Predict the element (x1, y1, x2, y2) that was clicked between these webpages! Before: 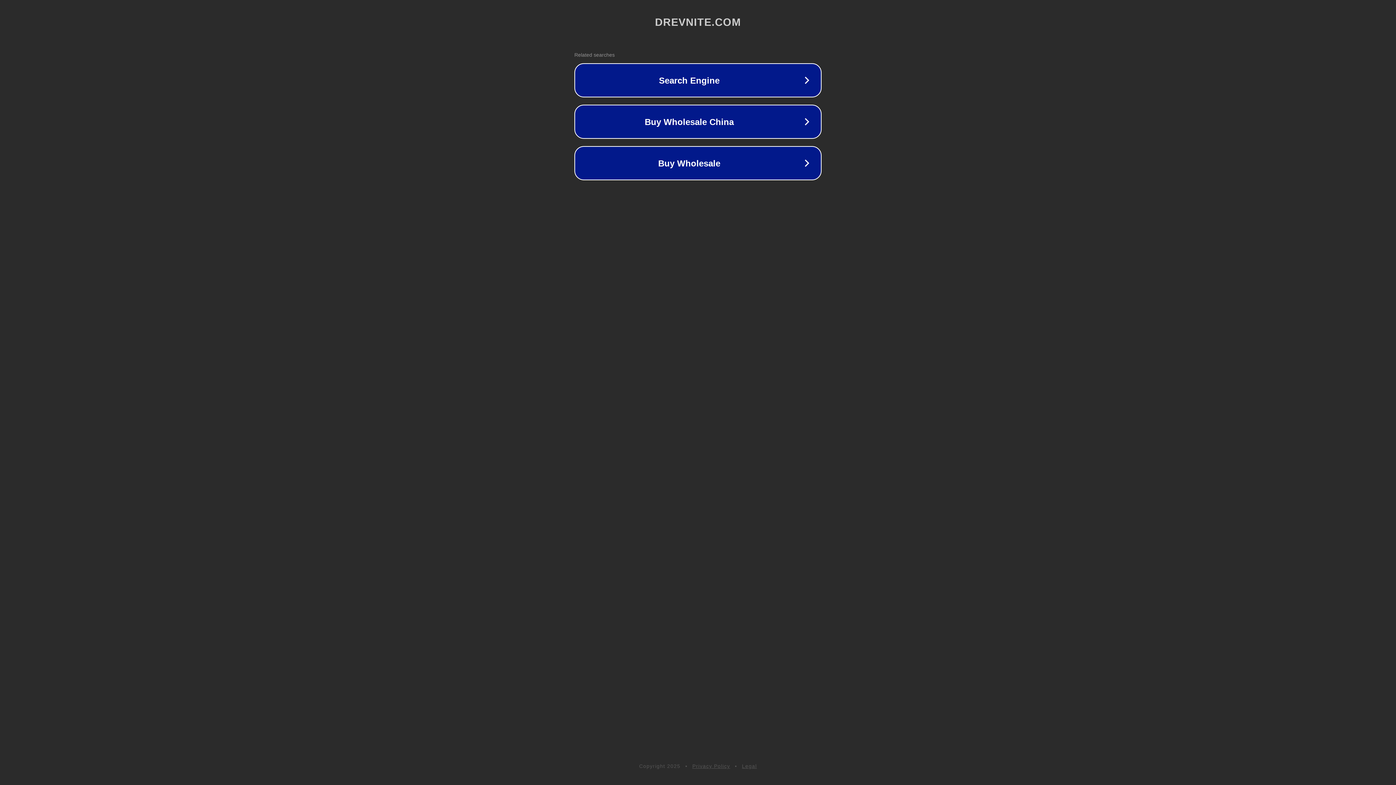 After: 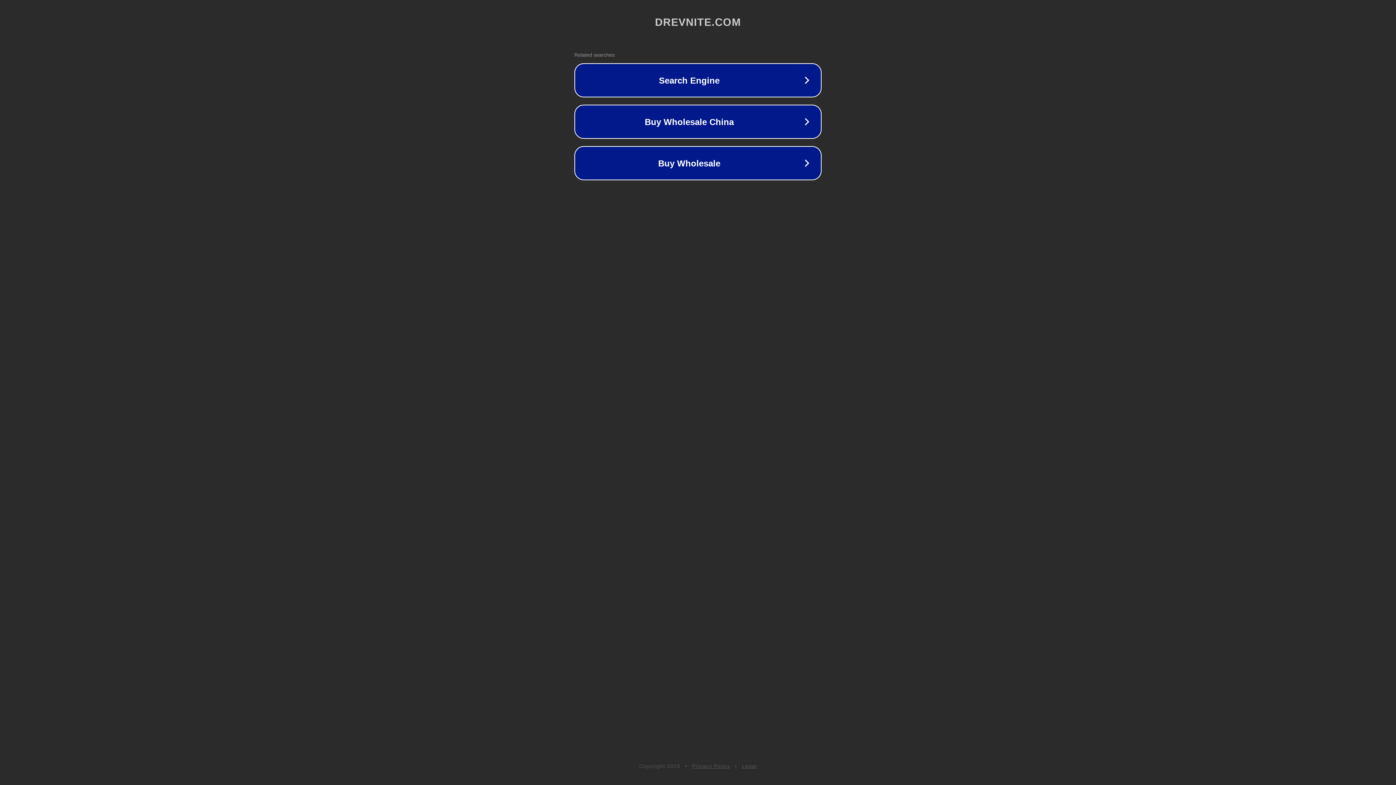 Action: label: Privacy Policy bbox: (692, 763, 730, 769)